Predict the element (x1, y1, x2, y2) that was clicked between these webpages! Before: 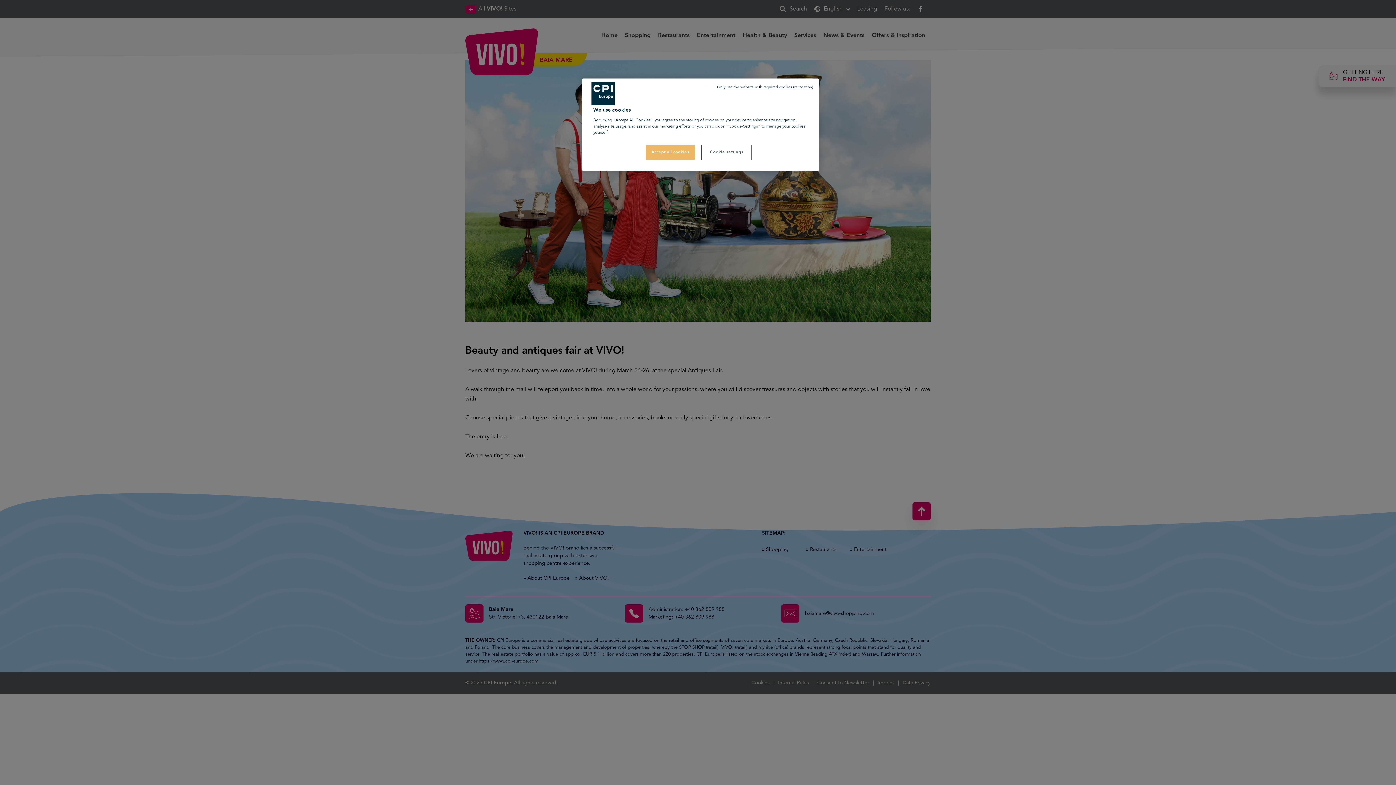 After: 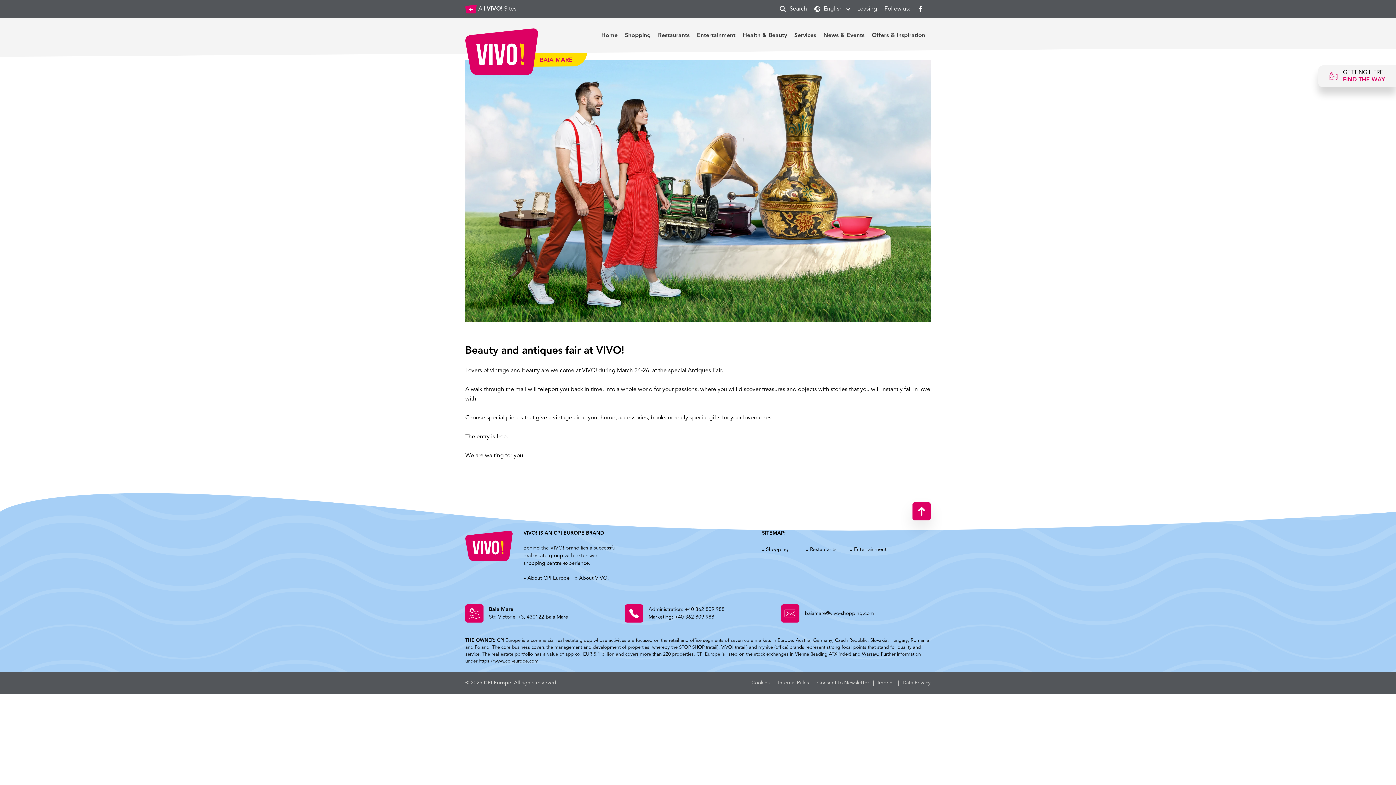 Action: bbox: (645, 145, 695, 160) label: Accept all cookies